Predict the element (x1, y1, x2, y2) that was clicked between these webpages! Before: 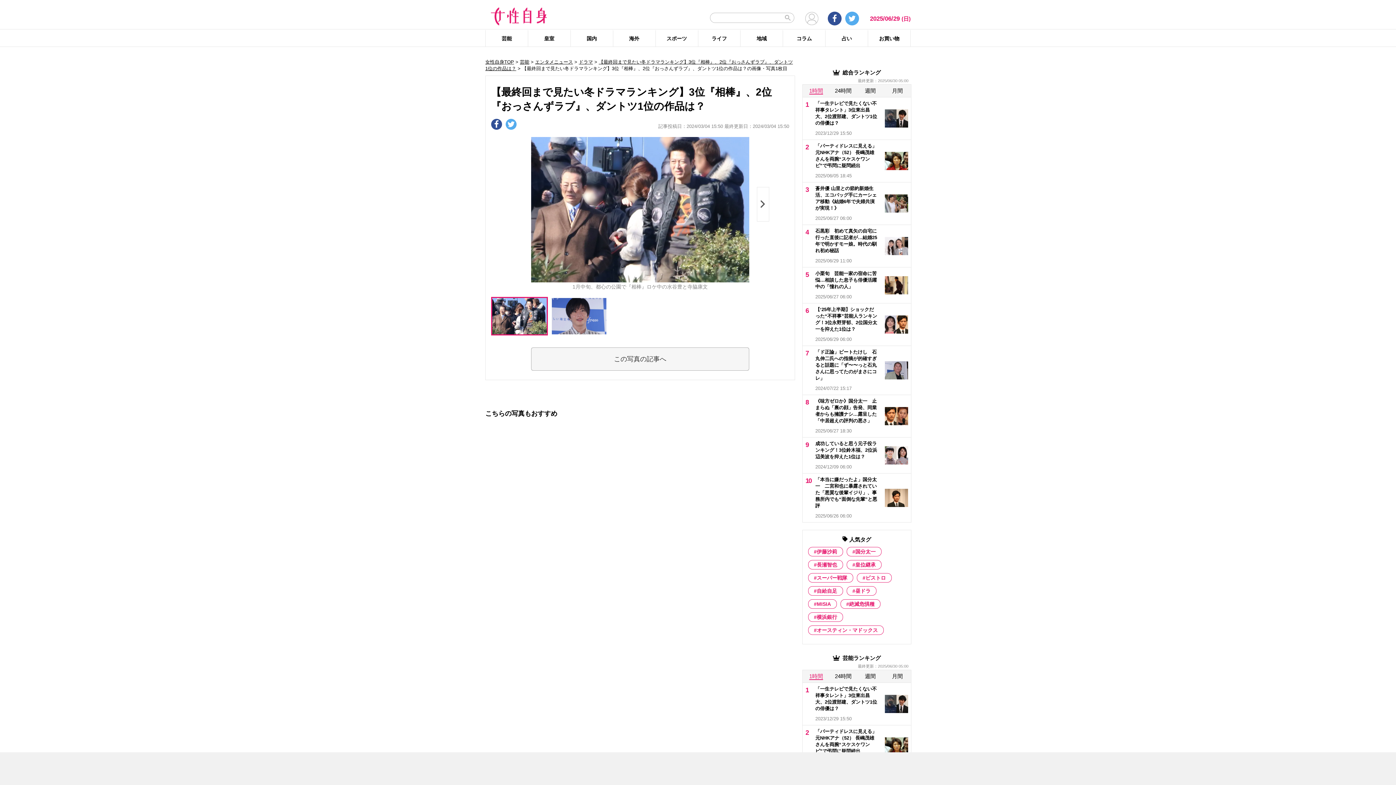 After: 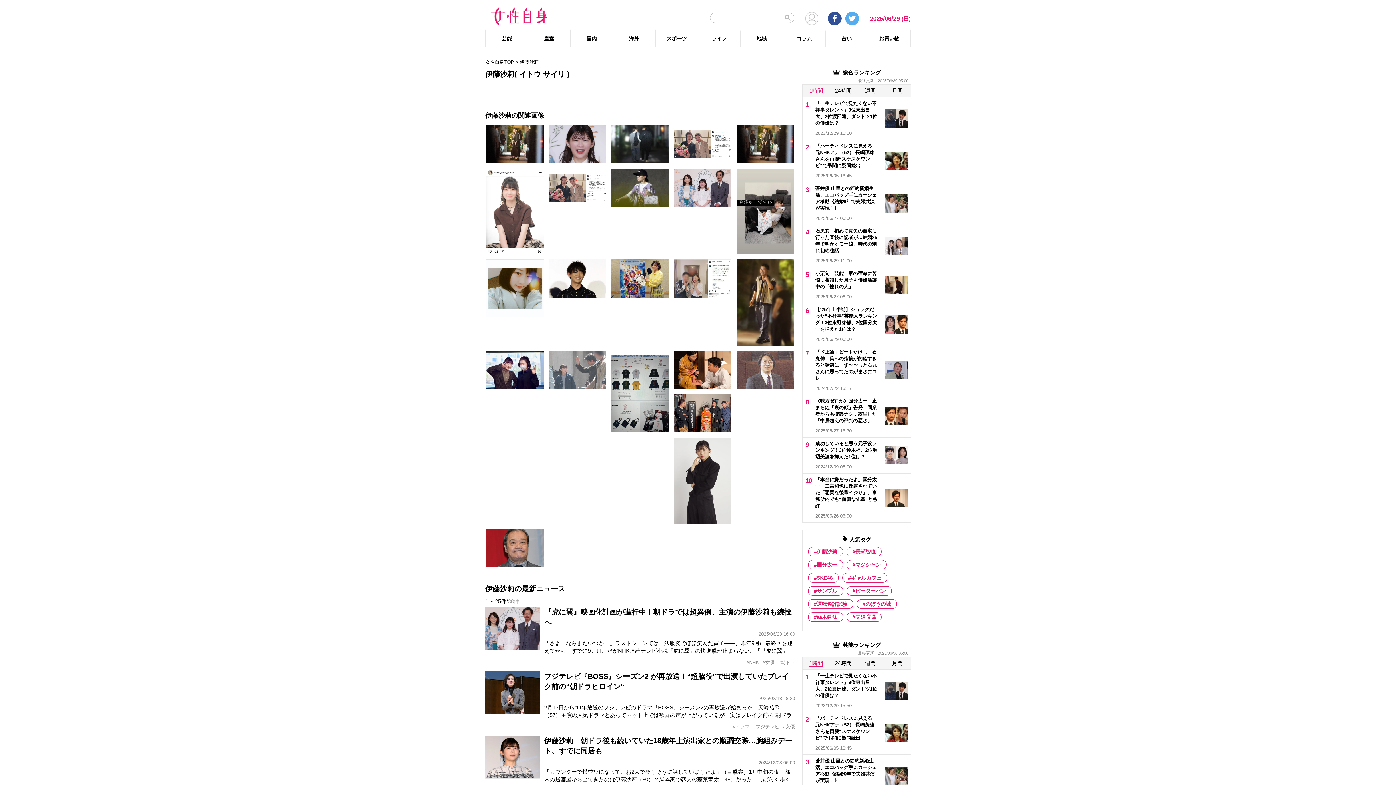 Action: bbox: (808, 547, 843, 556) label: 伊藤沙莉 (38 items)